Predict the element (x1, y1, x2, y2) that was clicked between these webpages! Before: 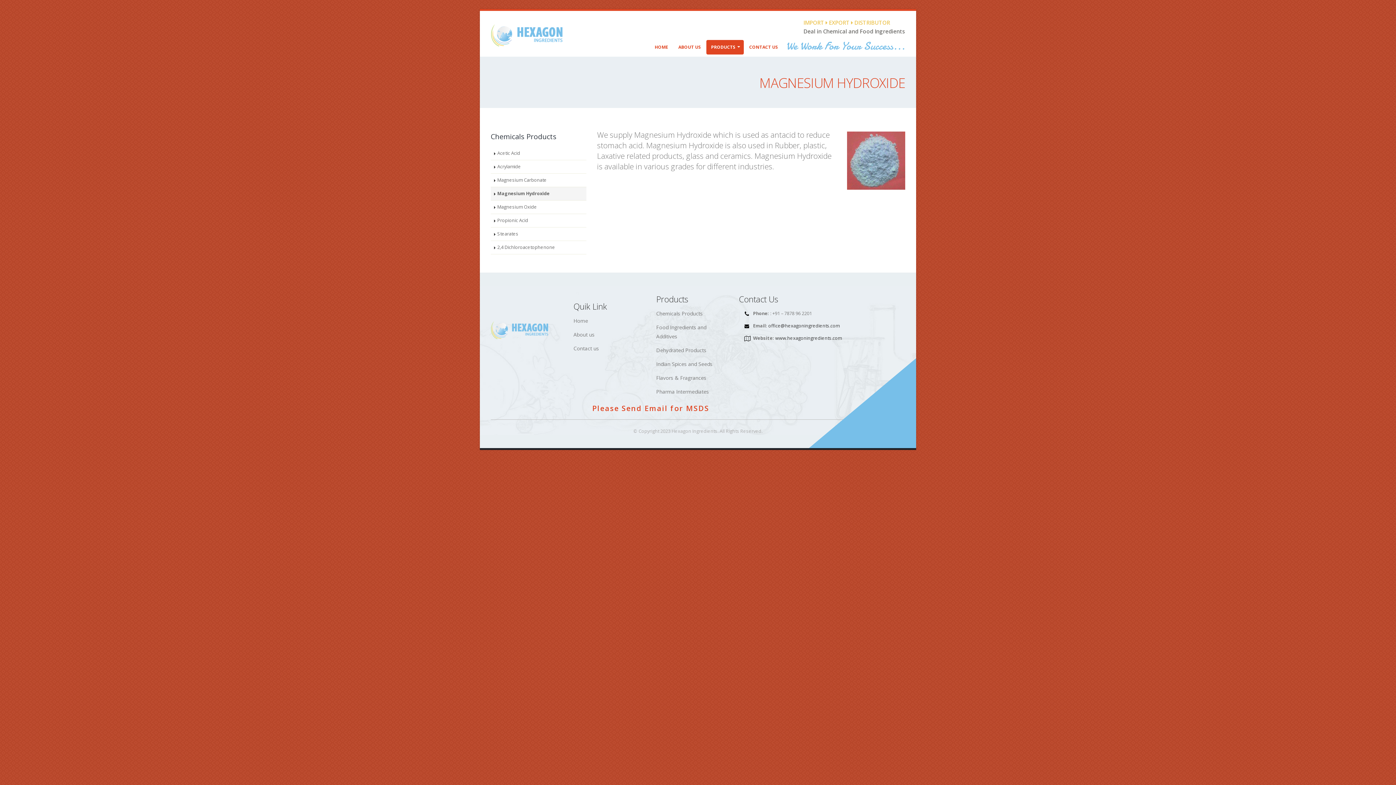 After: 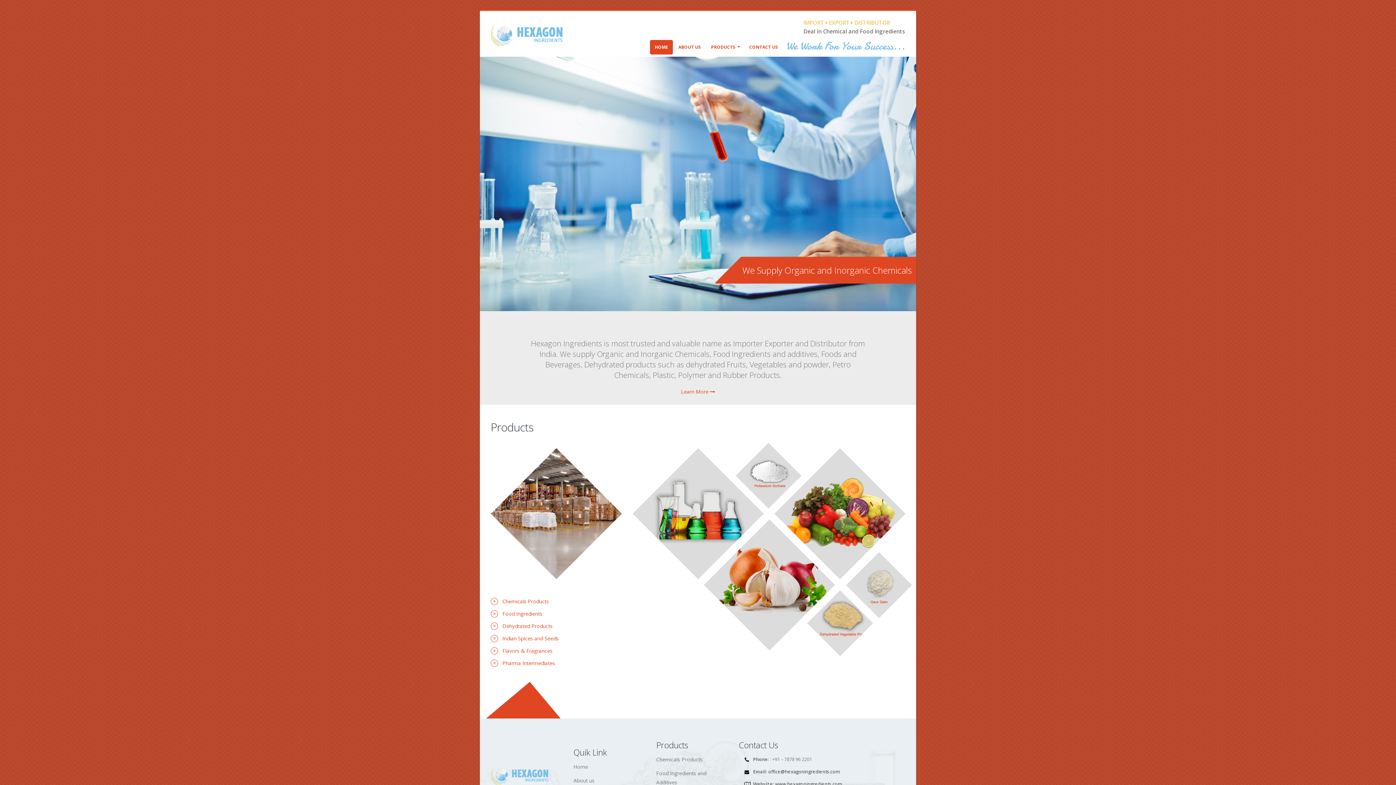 Action: bbox: (650, 40, 673, 54) label: HOME